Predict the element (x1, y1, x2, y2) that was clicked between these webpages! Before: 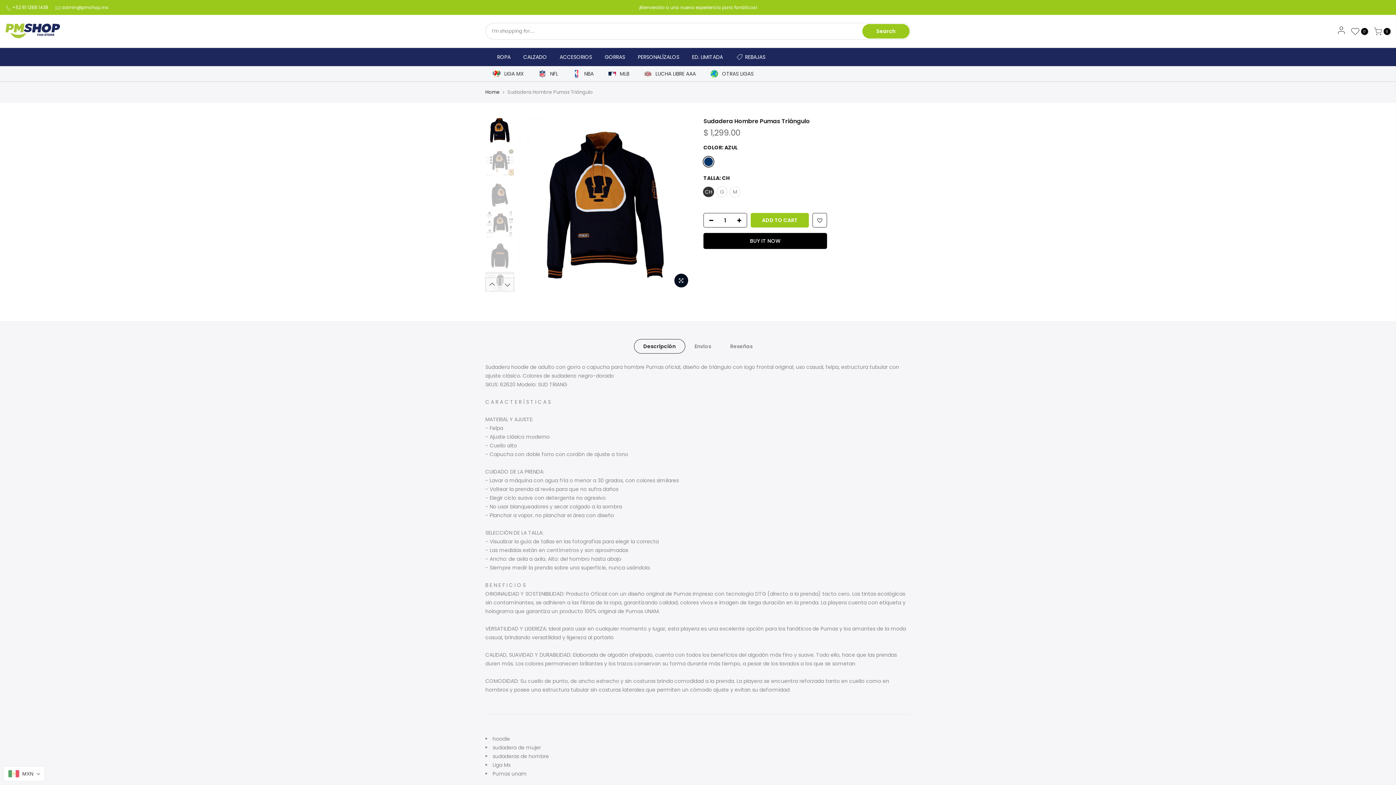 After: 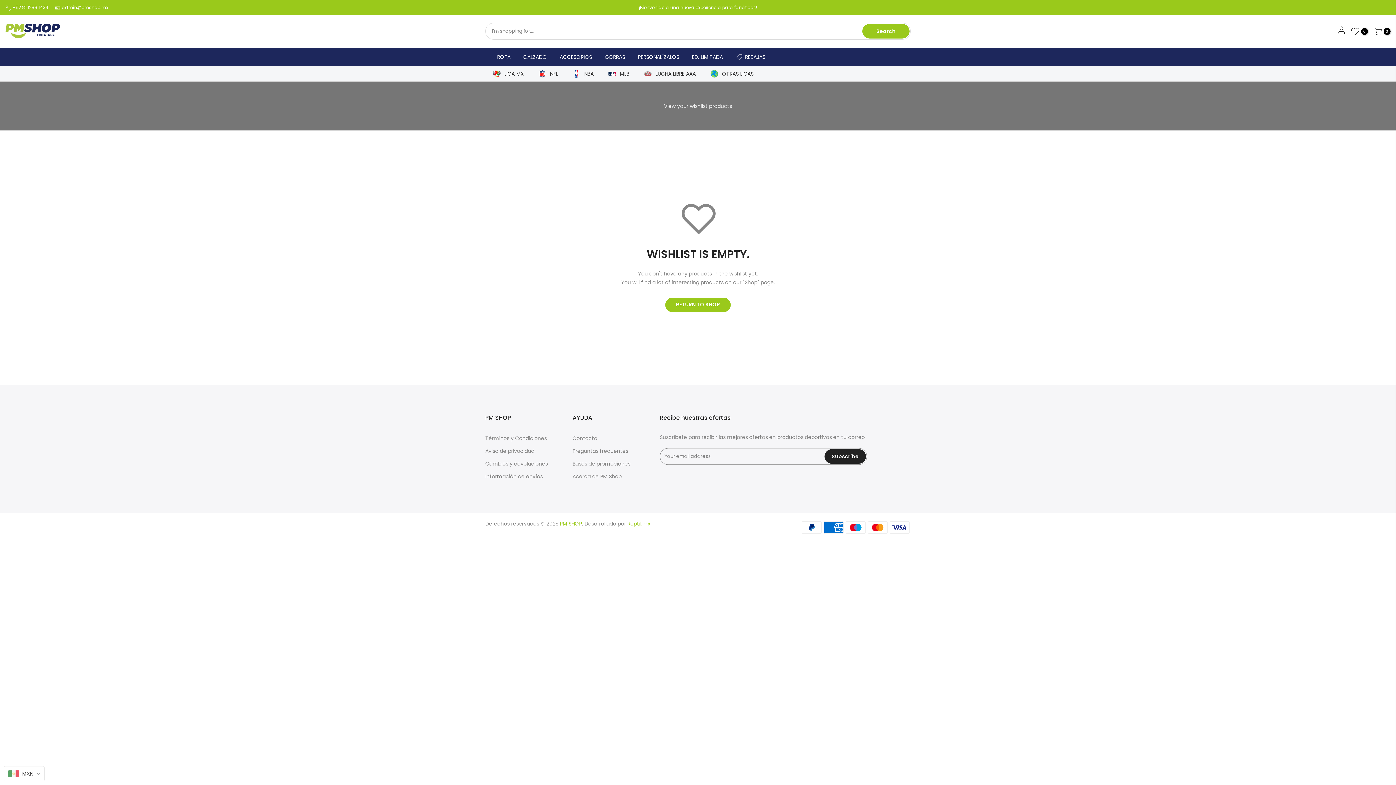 Action: bbox: (1348, 27, 1371, 35) label: 0